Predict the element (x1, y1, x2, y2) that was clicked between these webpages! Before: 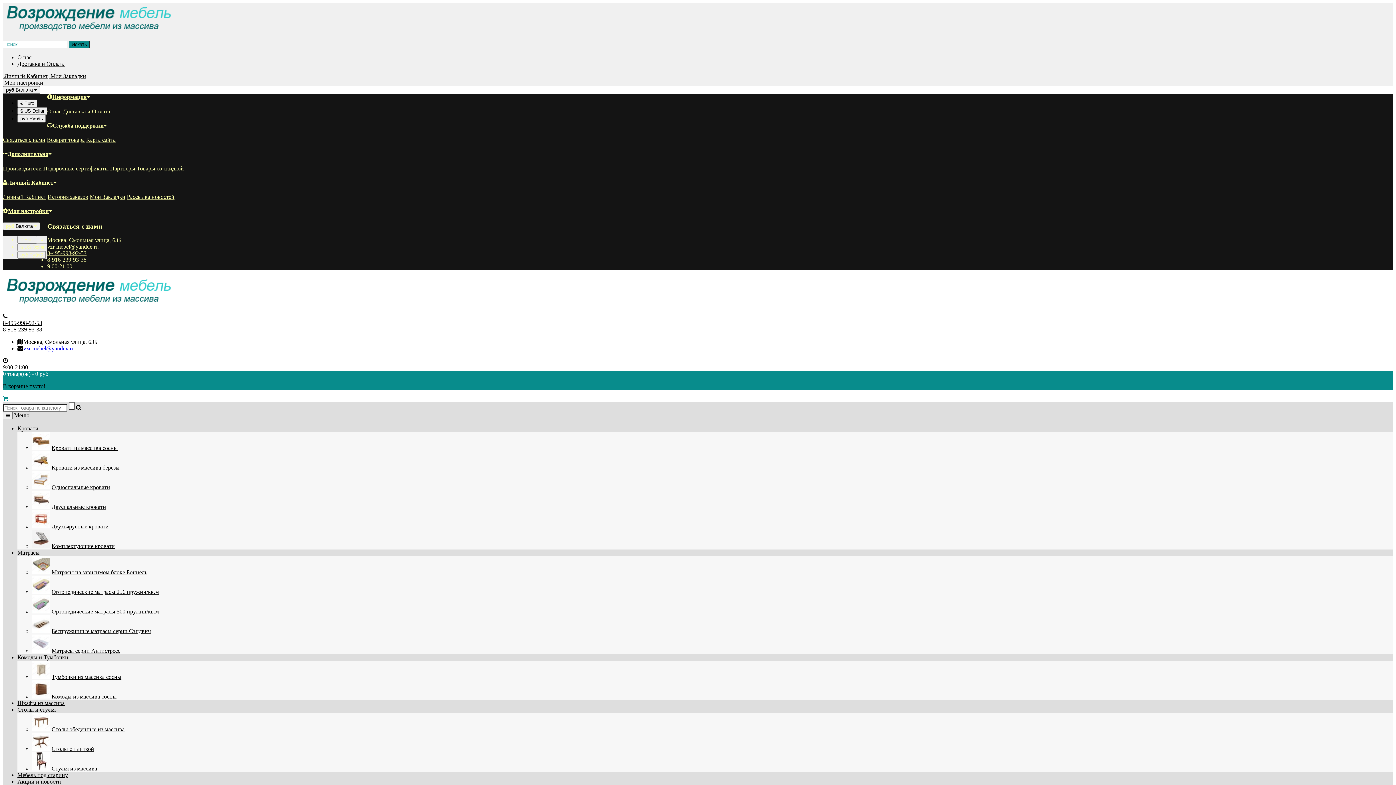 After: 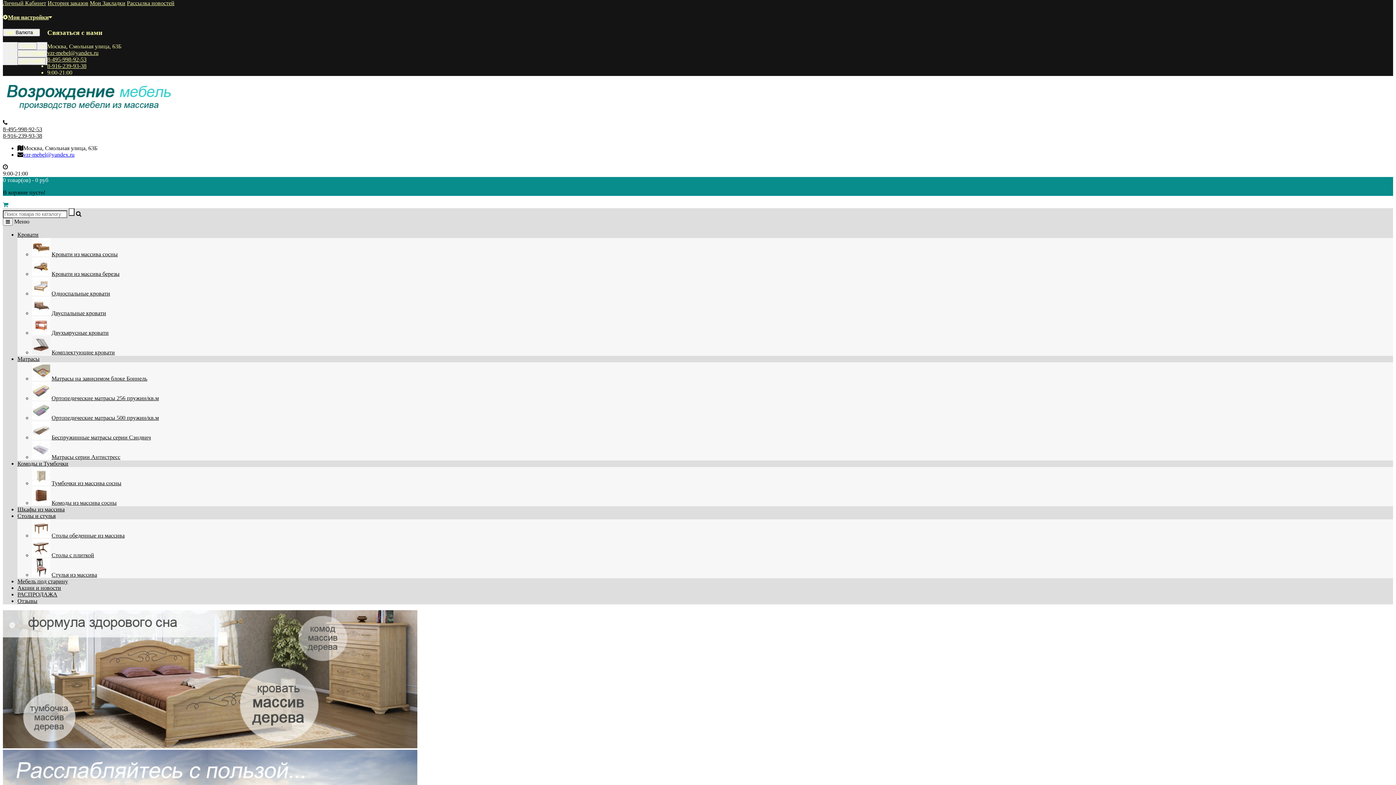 Action: label: Личный Кабинет bbox: (2, 179, 56, 185)